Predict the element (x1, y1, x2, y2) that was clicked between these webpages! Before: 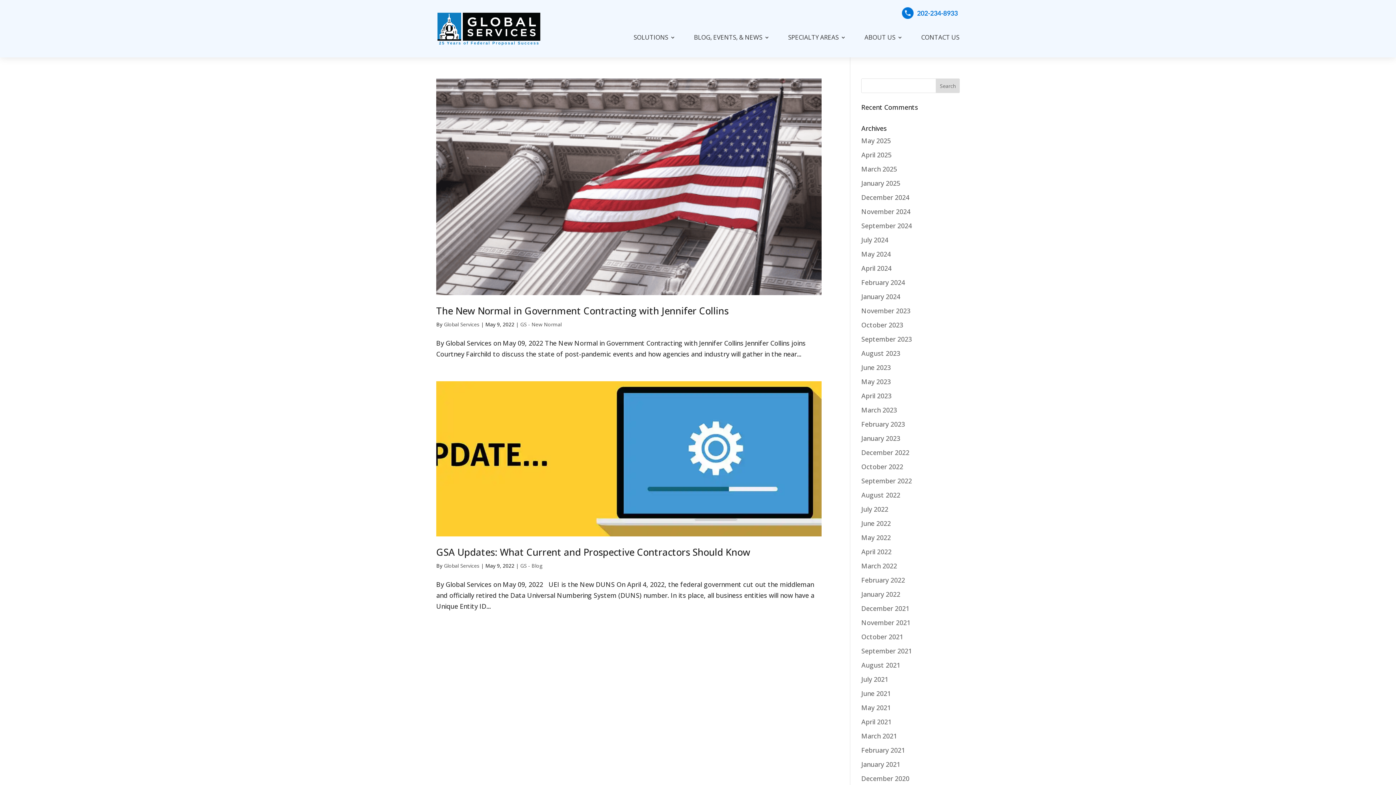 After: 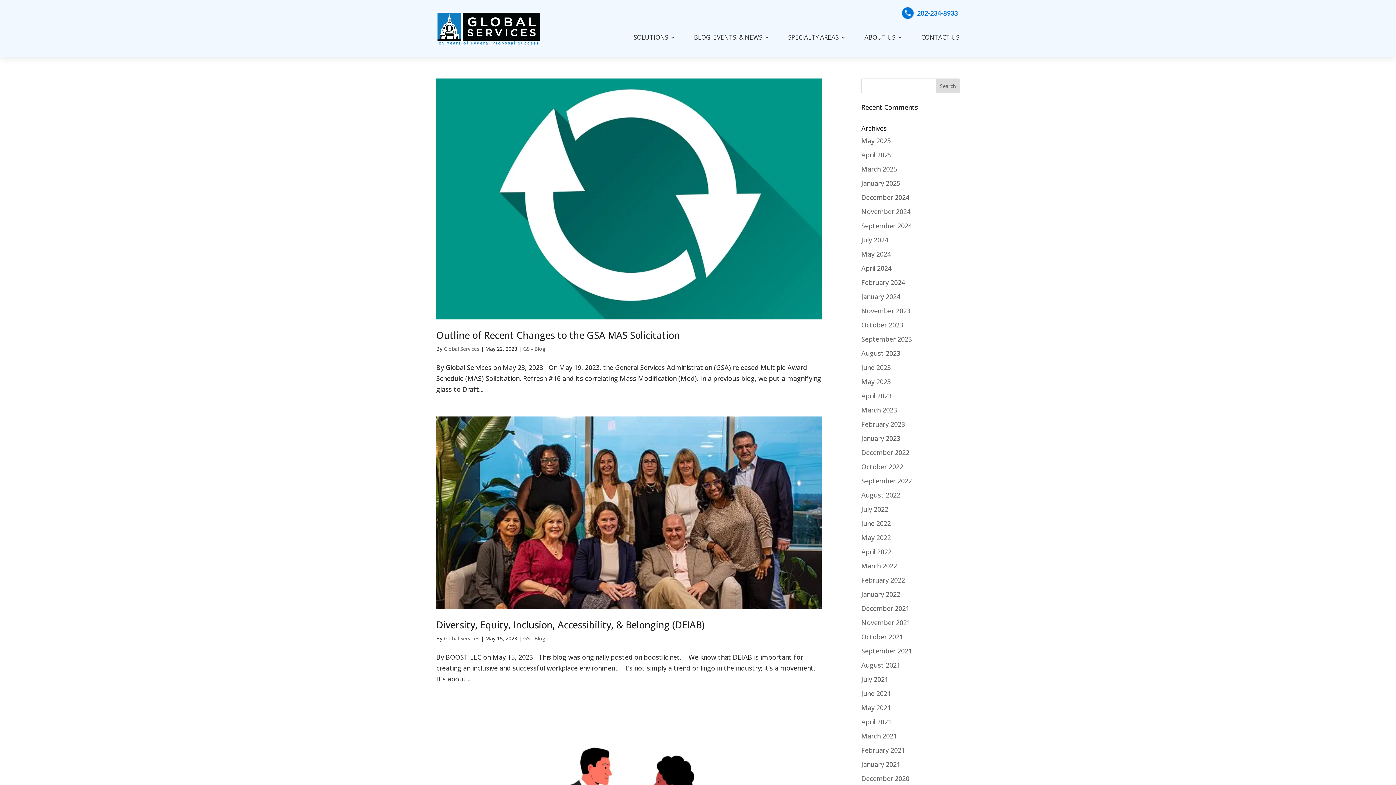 Action: label: May 2023 bbox: (861, 377, 891, 386)